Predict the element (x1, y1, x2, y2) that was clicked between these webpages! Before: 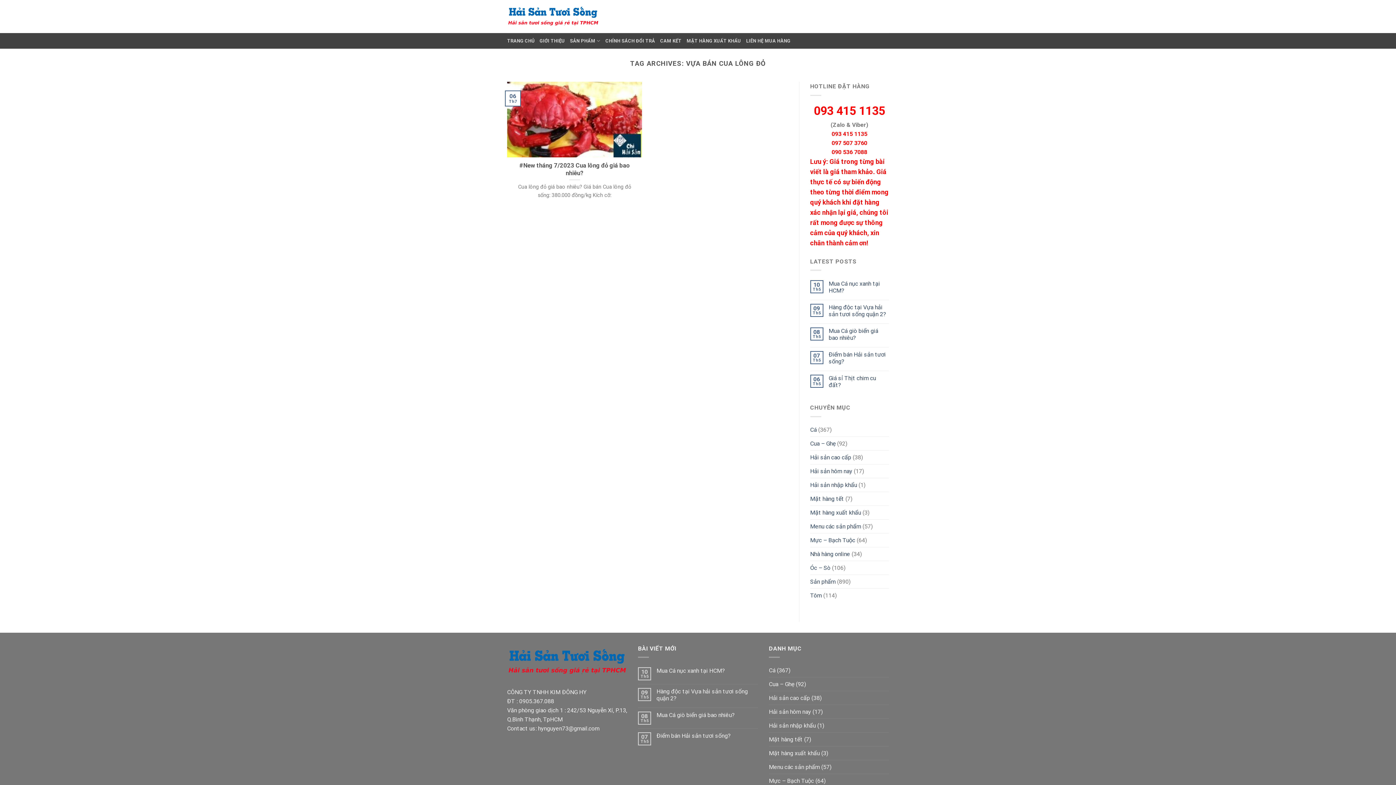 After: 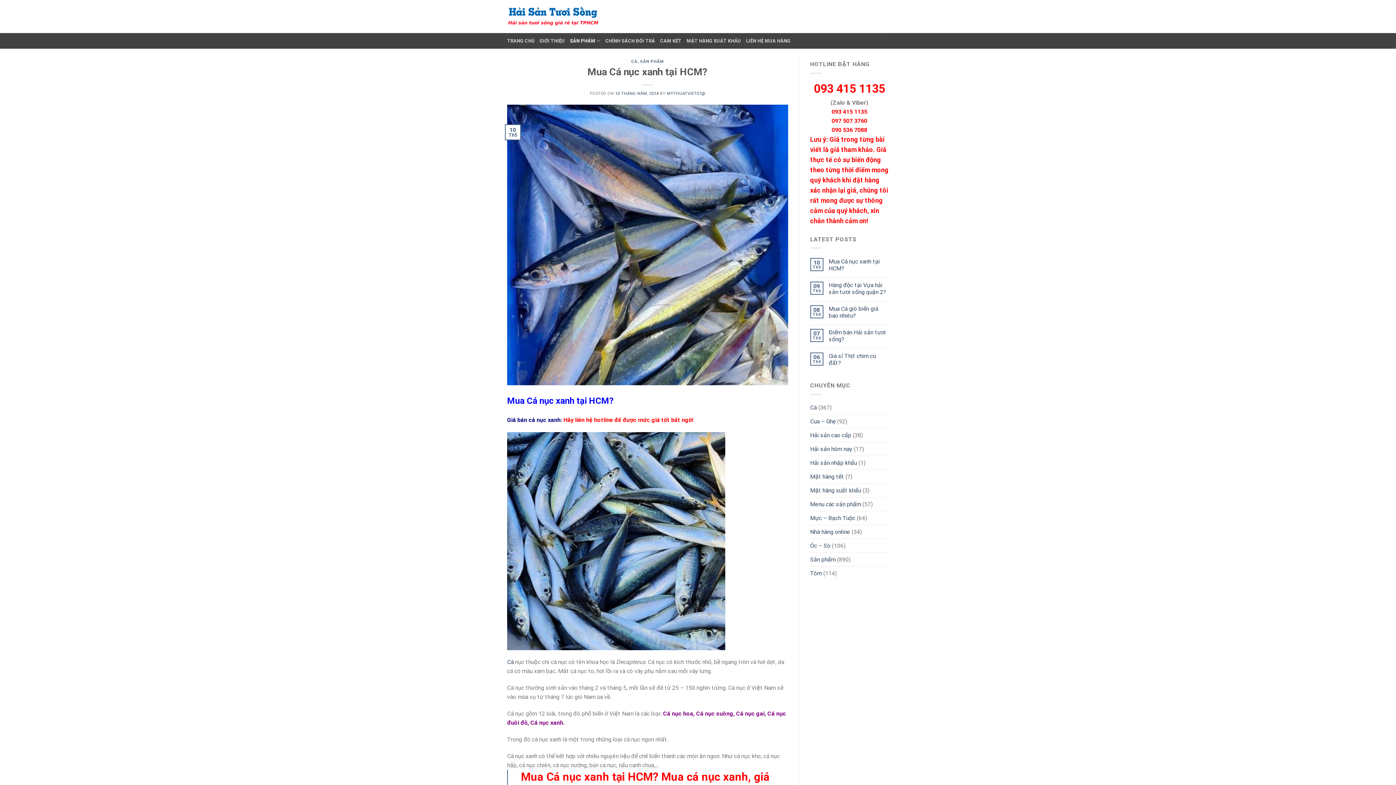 Action: bbox: (656, 667, 758, 674) label: Mua Cá nục xanh tại HCM?